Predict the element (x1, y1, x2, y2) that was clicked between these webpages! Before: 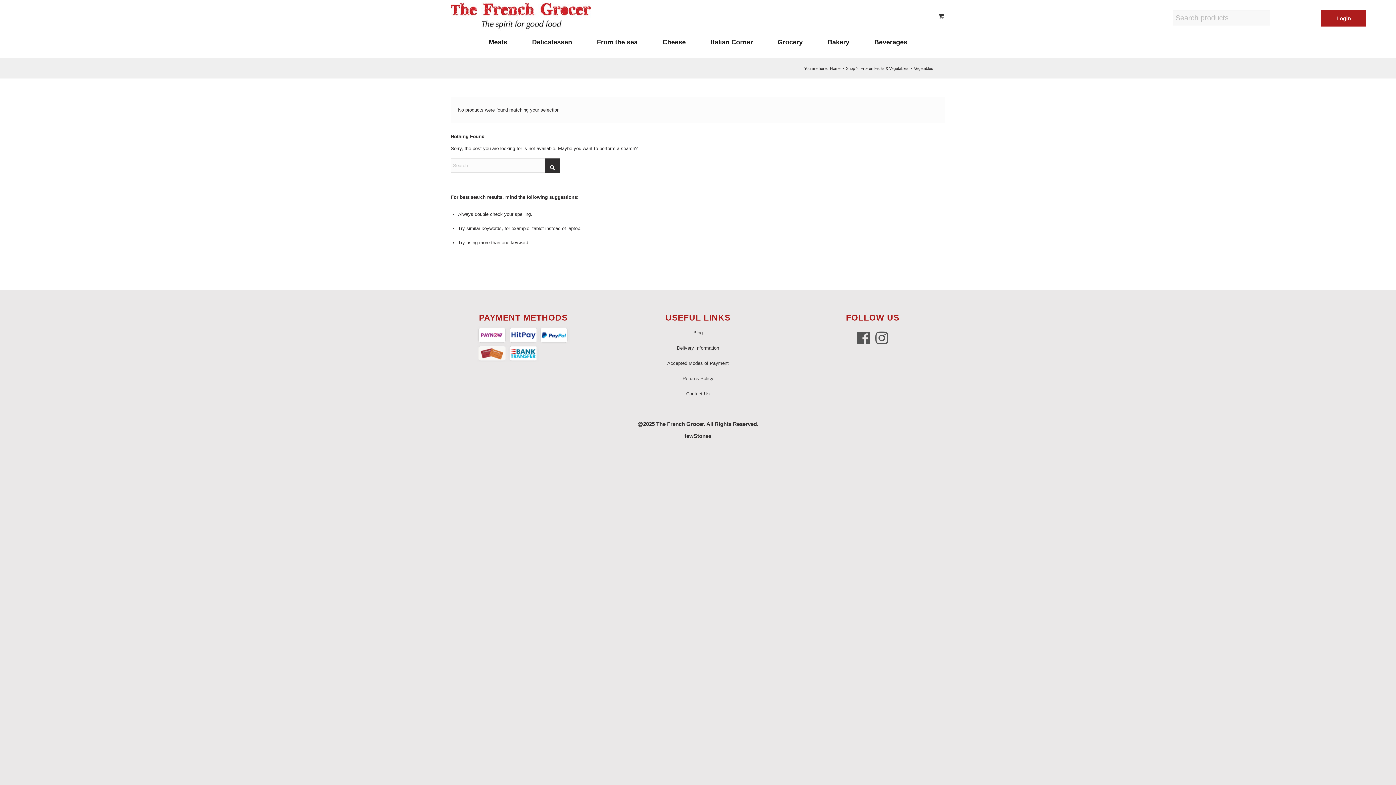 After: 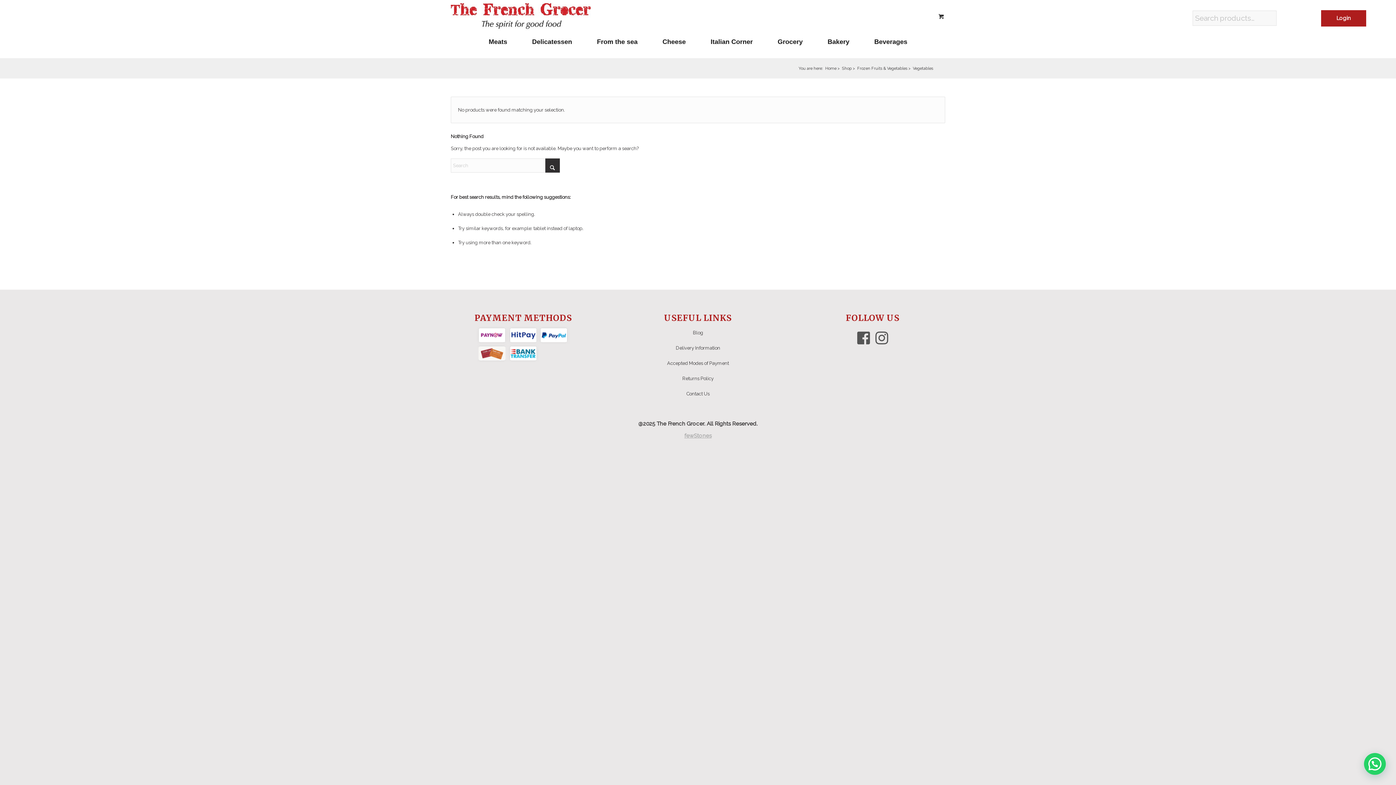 Action: bbox: (684, 432, 711, 439) label: fewStones